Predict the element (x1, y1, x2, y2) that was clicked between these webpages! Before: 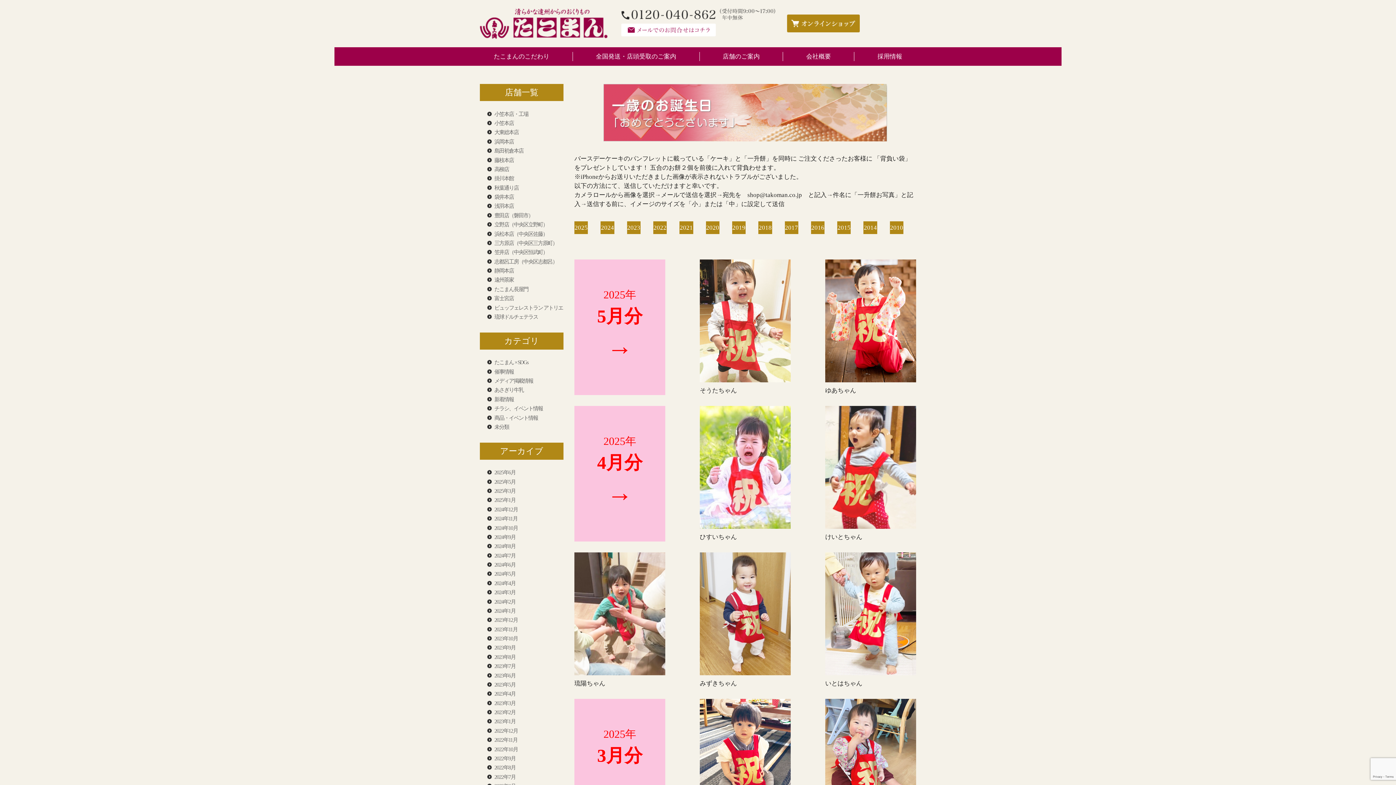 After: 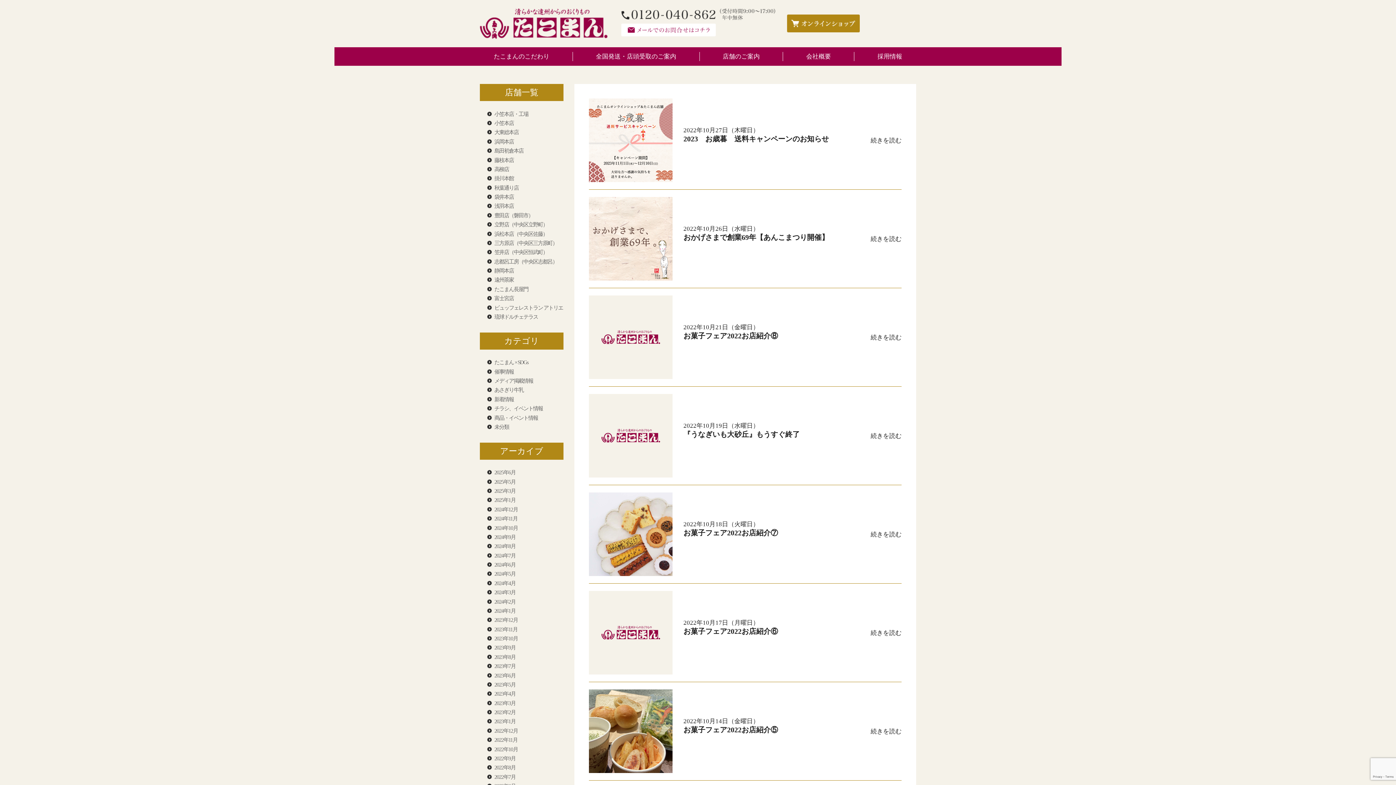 Action: bbox: (487, 745, 563, 753) label: 2022年10月